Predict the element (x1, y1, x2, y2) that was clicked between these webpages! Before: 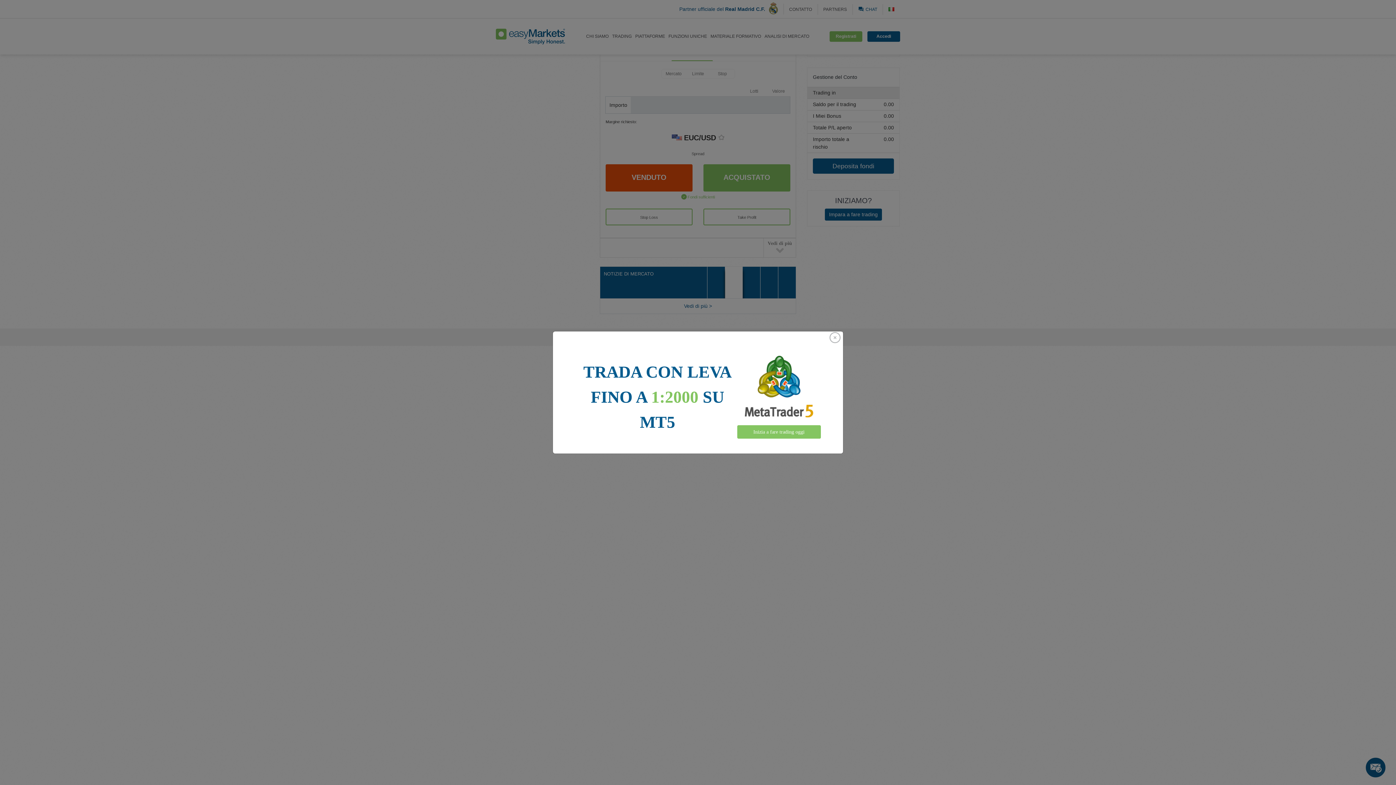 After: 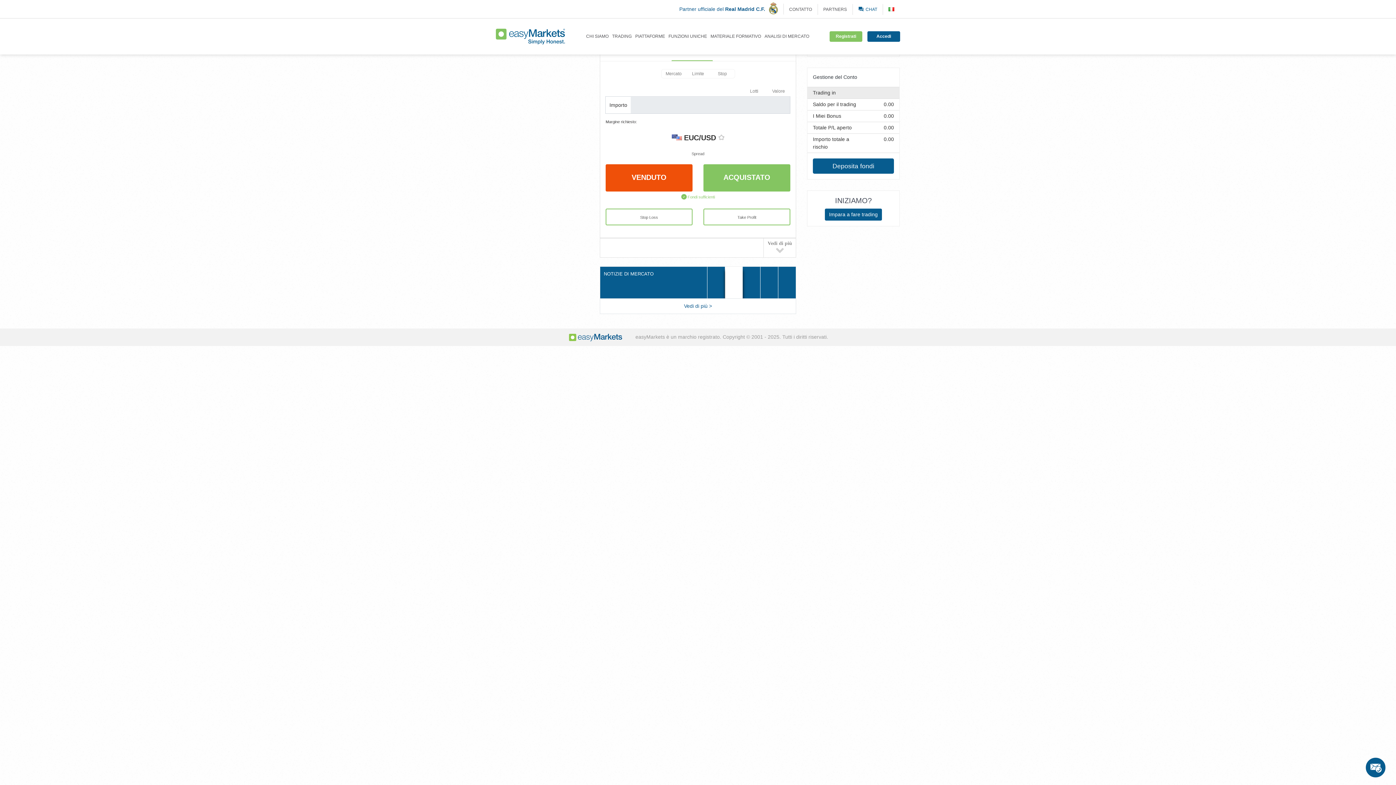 Action: bbox: (827, 332, 842, 343) label: Close